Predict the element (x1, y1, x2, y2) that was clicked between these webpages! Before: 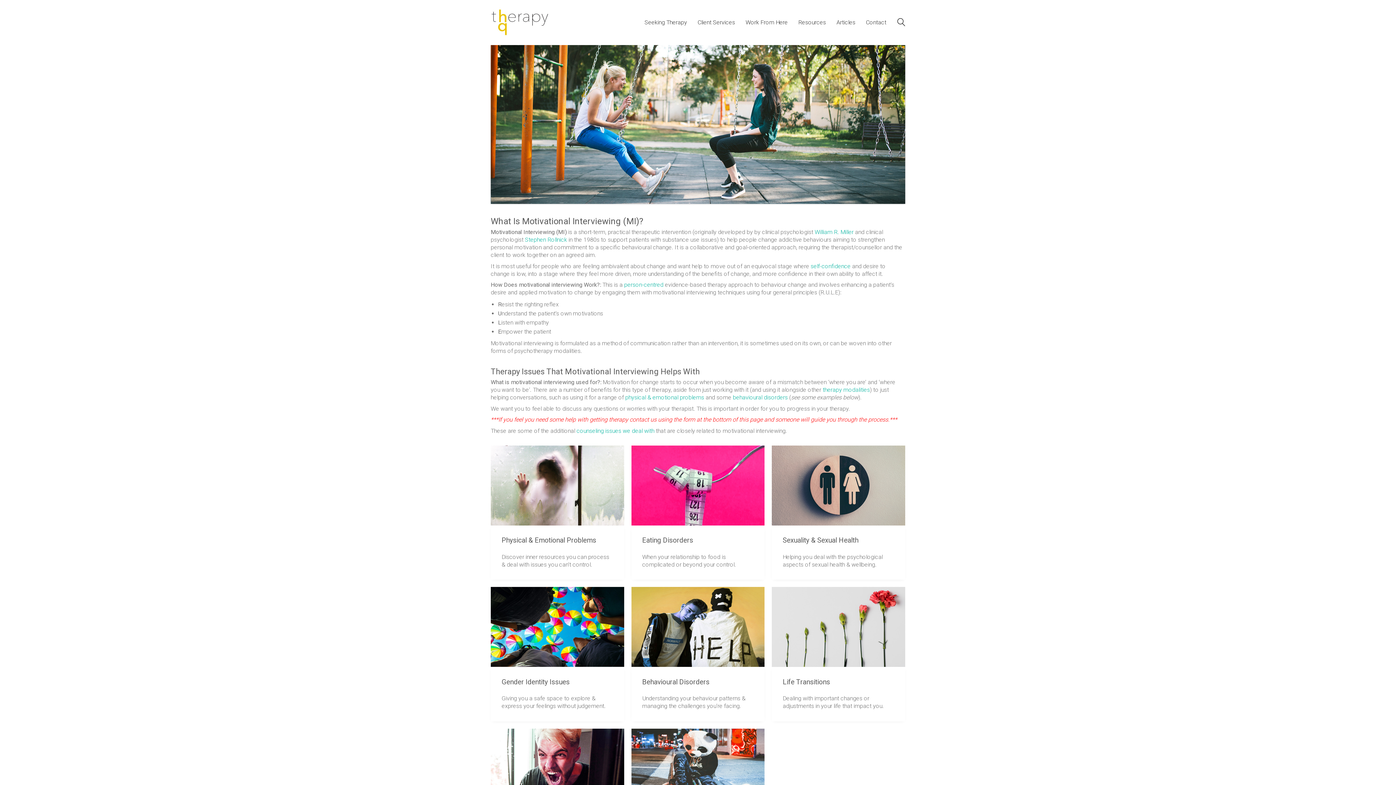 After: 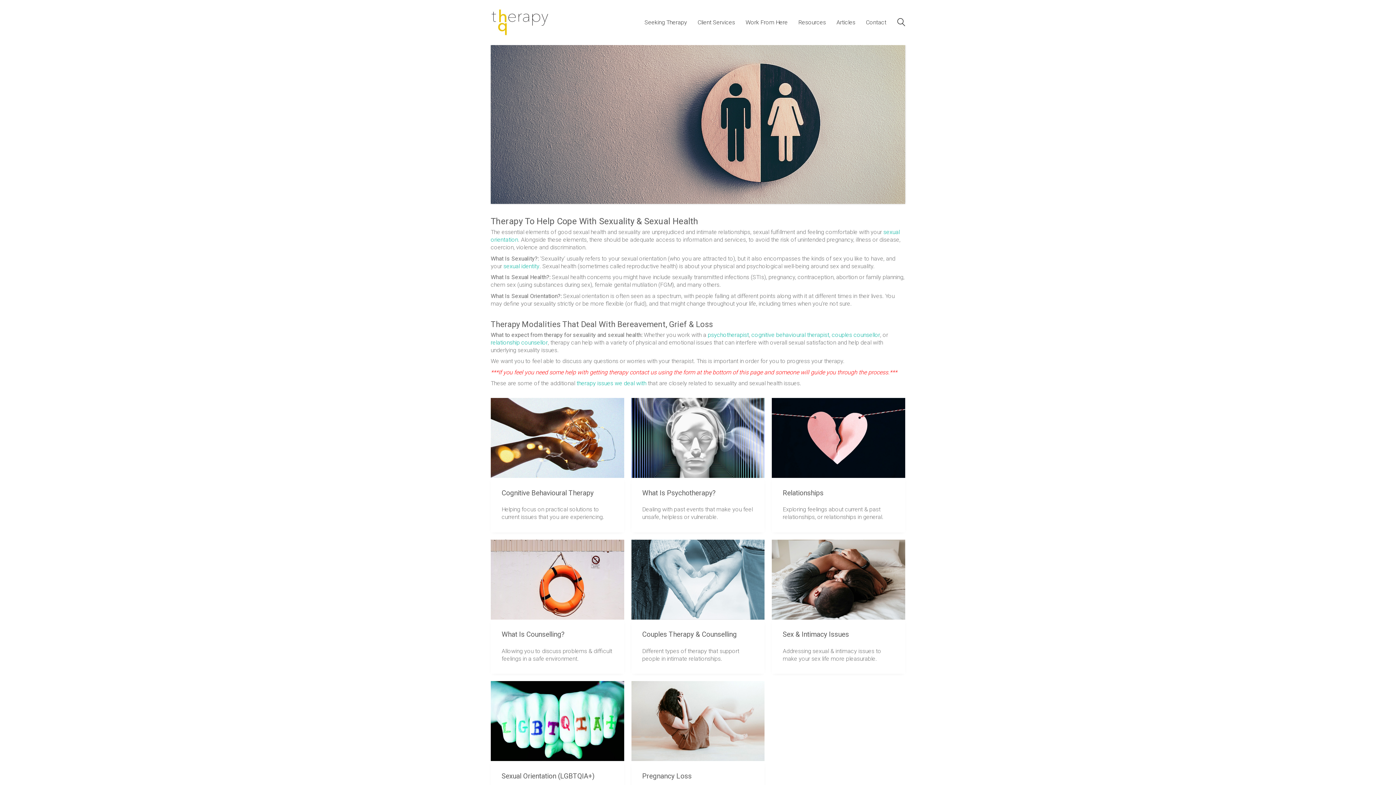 Action: bbox: (772, 445, 905, 525) label: <h4>Sexuality & Sexual Health</h4>